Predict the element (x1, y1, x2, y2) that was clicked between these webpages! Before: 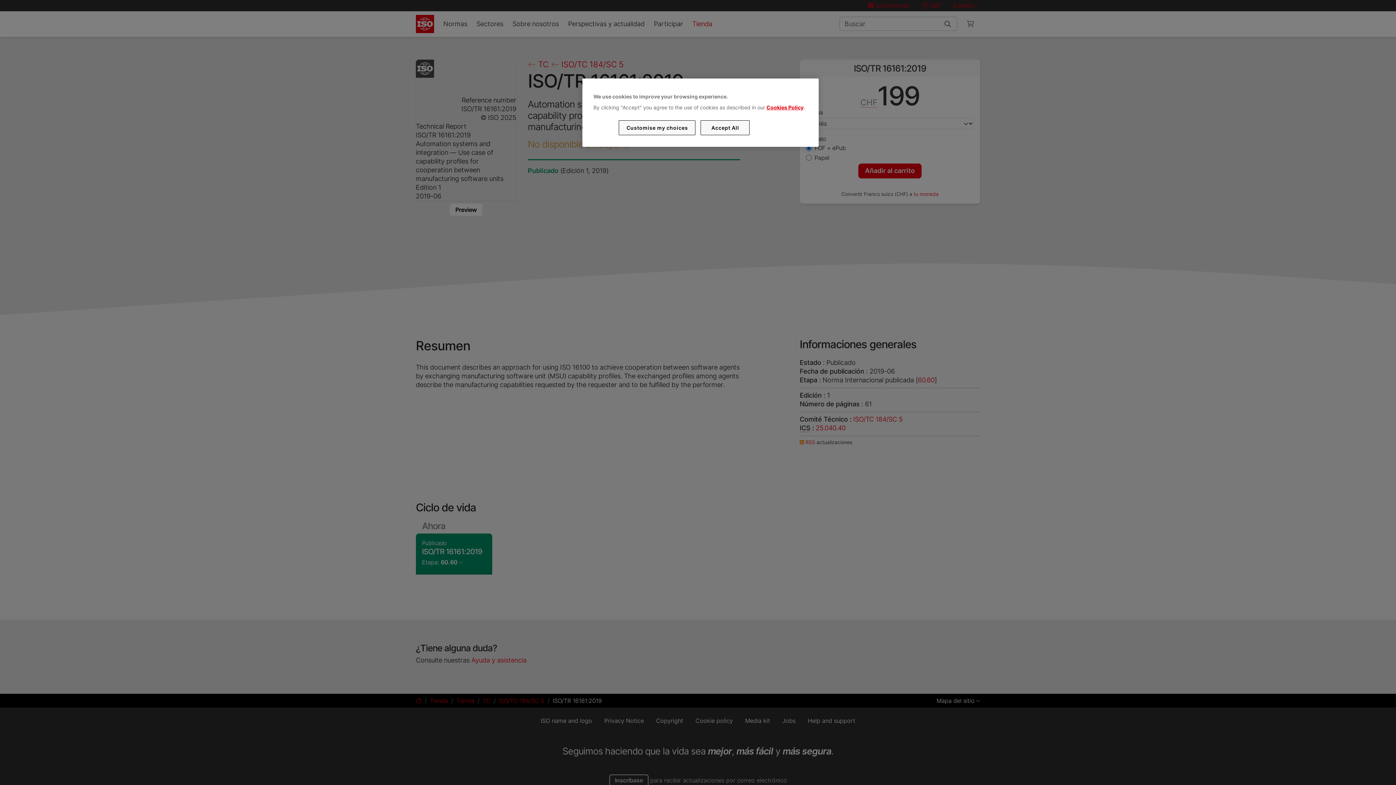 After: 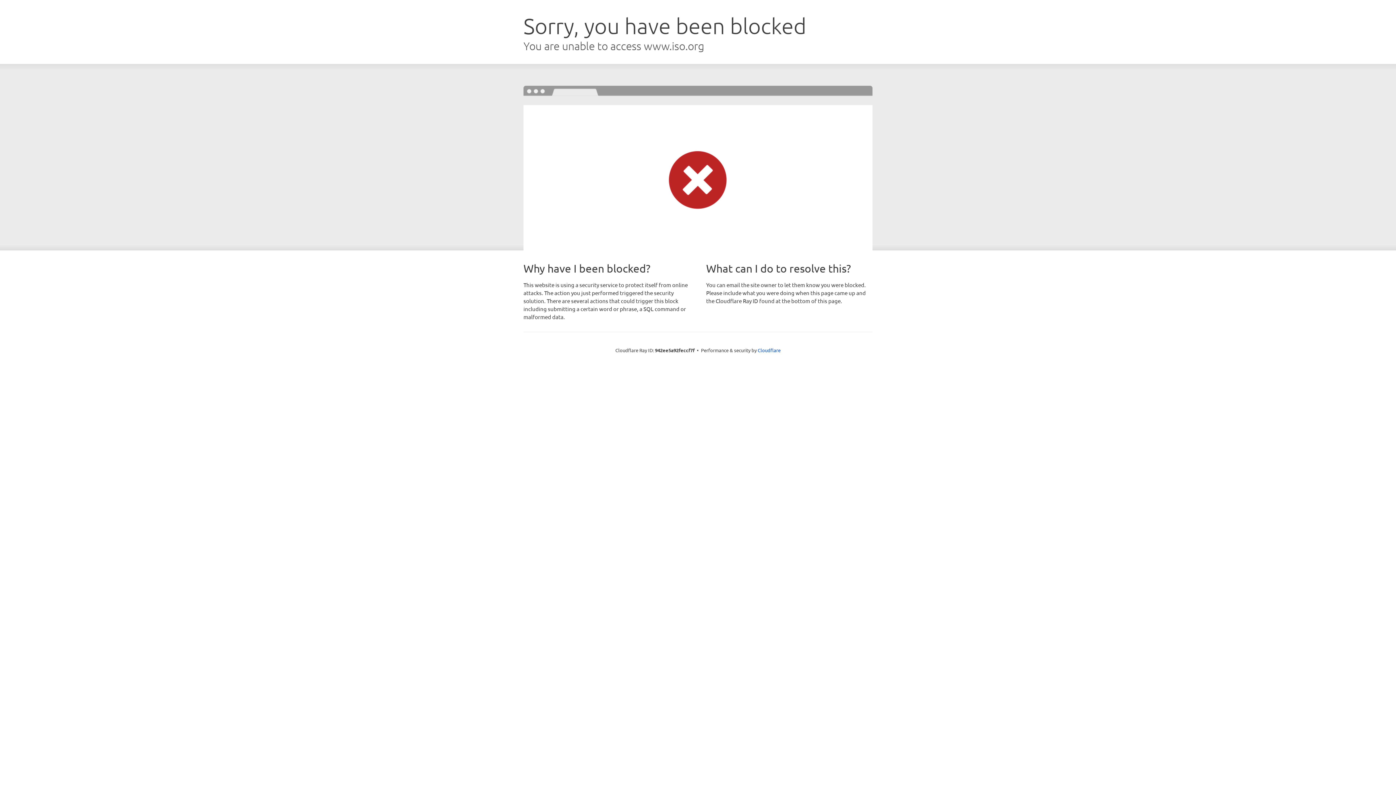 Action: label: Cookies Policy bbox: (766, 104, 803, 110)